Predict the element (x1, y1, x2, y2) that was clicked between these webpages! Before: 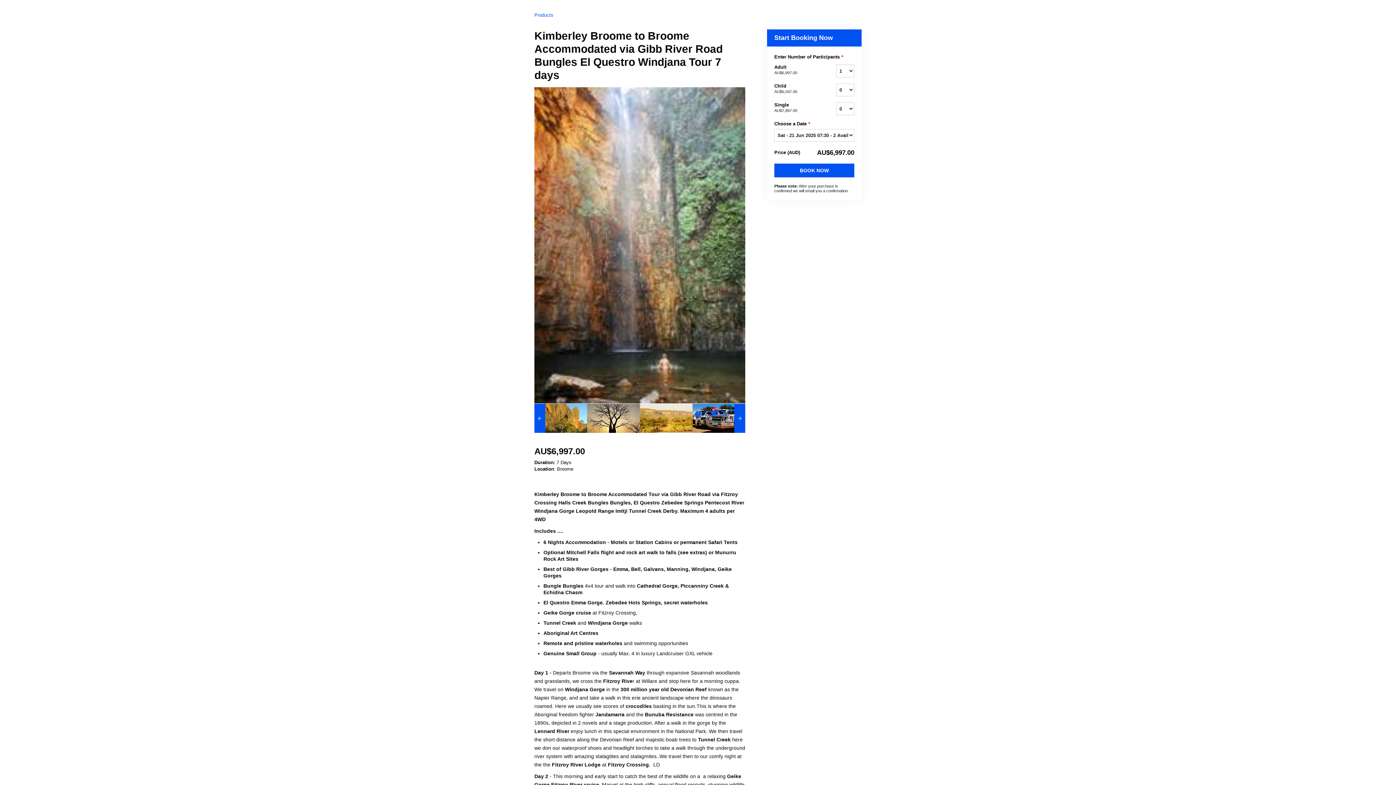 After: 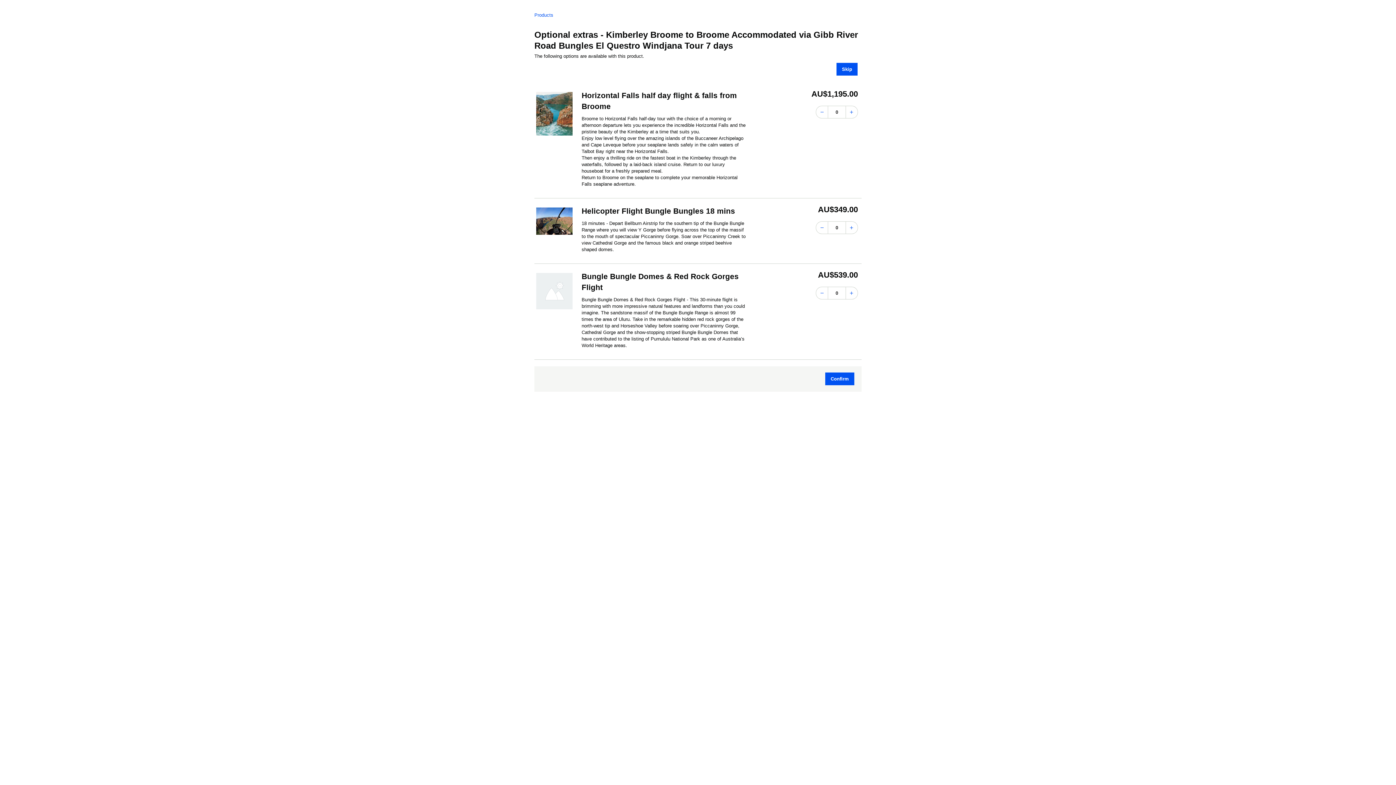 Action: label: BOOK NOW bbox: (774, 163, 854, 177)